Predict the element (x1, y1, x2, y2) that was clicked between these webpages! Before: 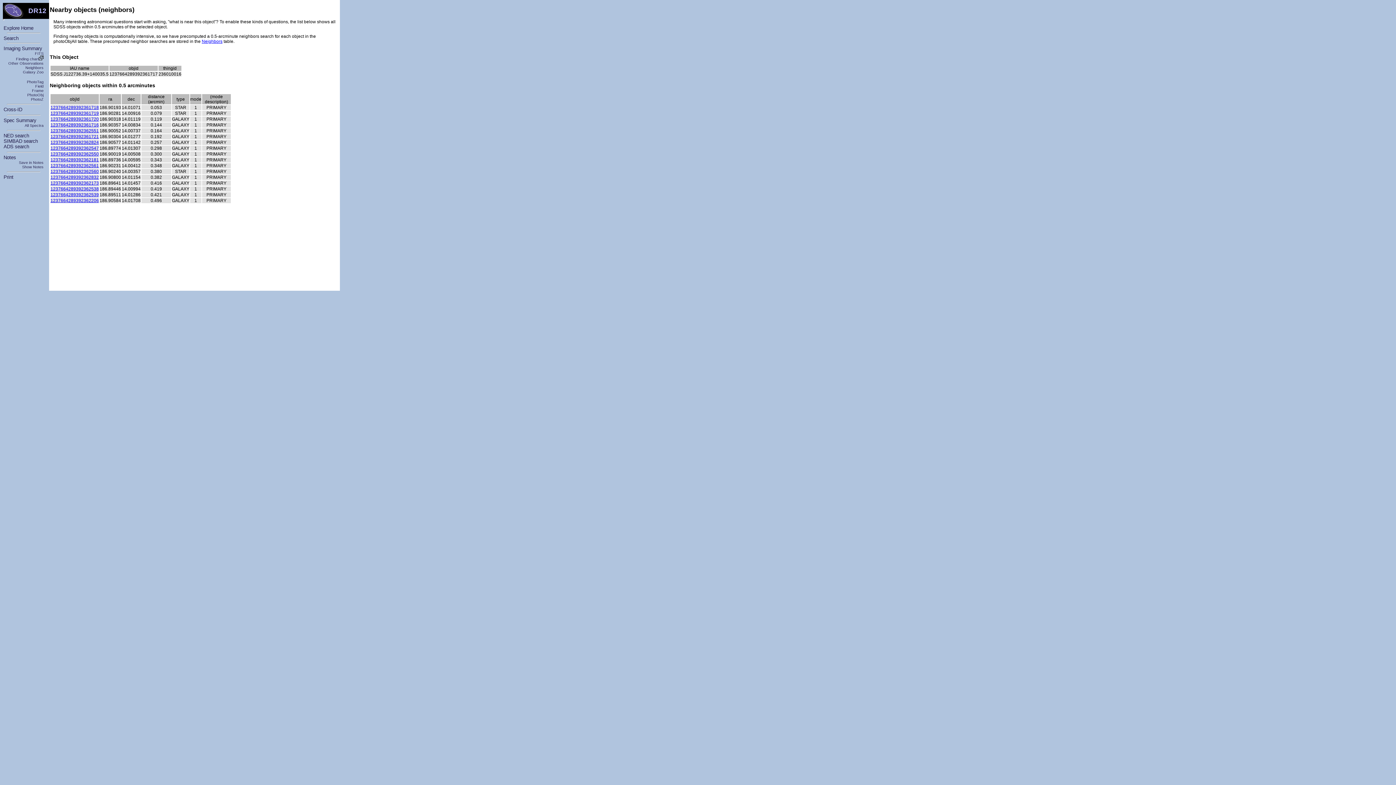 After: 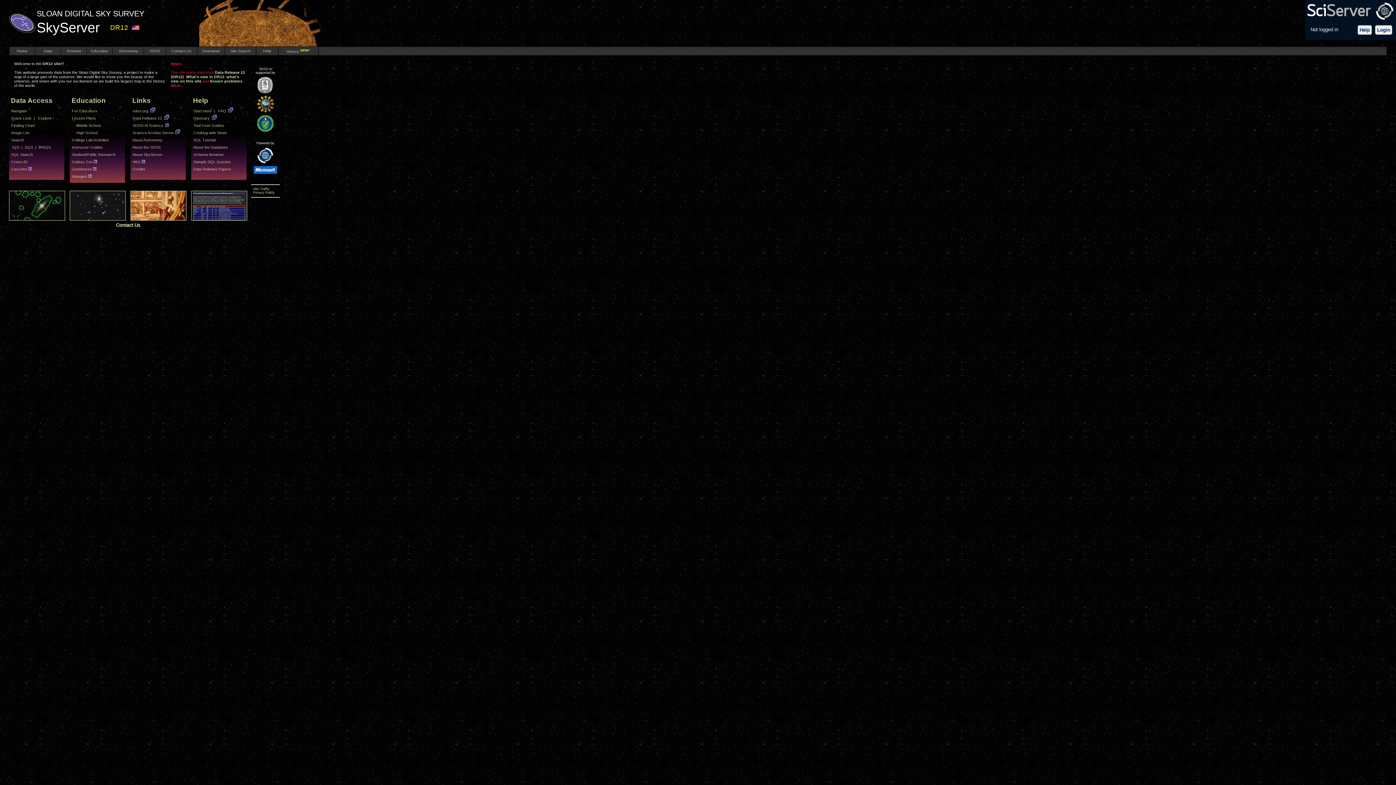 Action: bbox: (3, 13, 23, 19)